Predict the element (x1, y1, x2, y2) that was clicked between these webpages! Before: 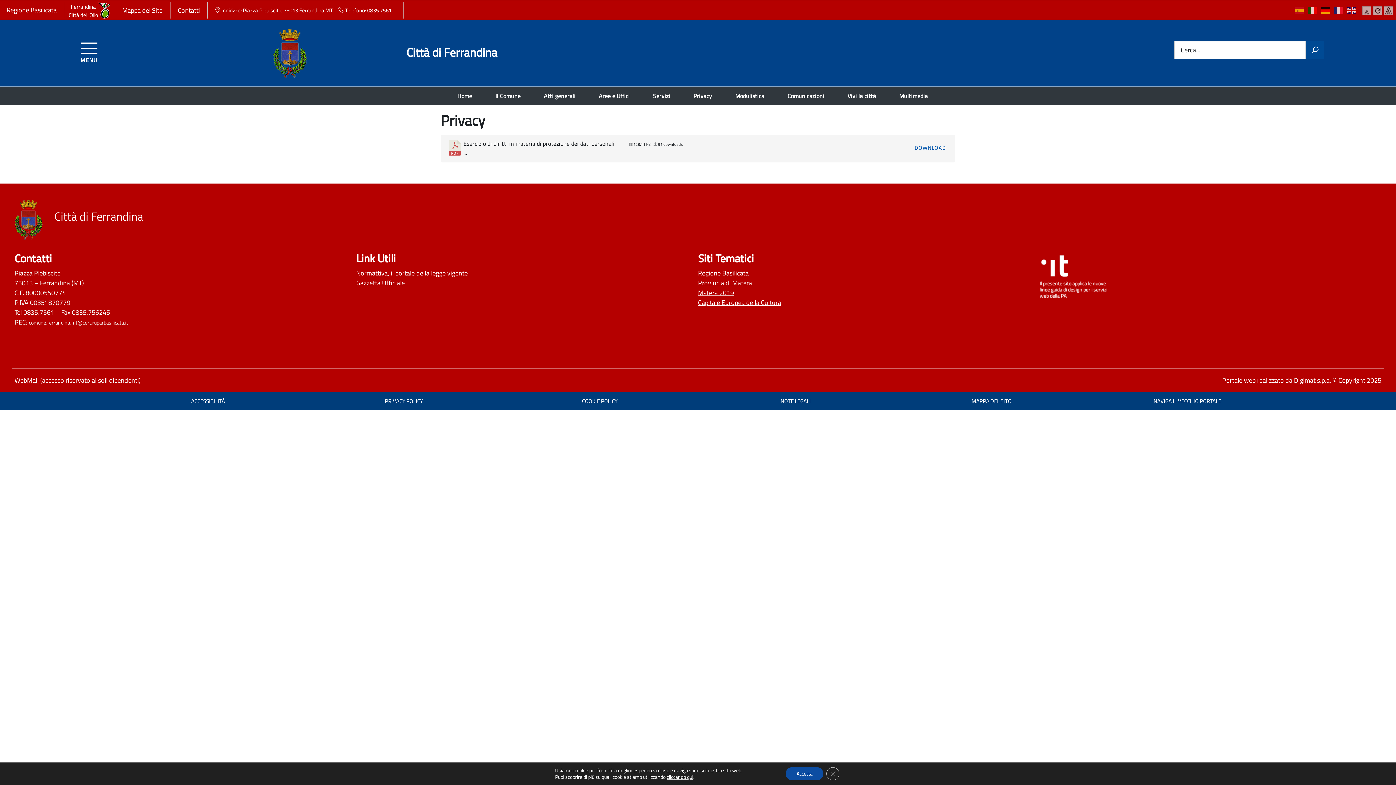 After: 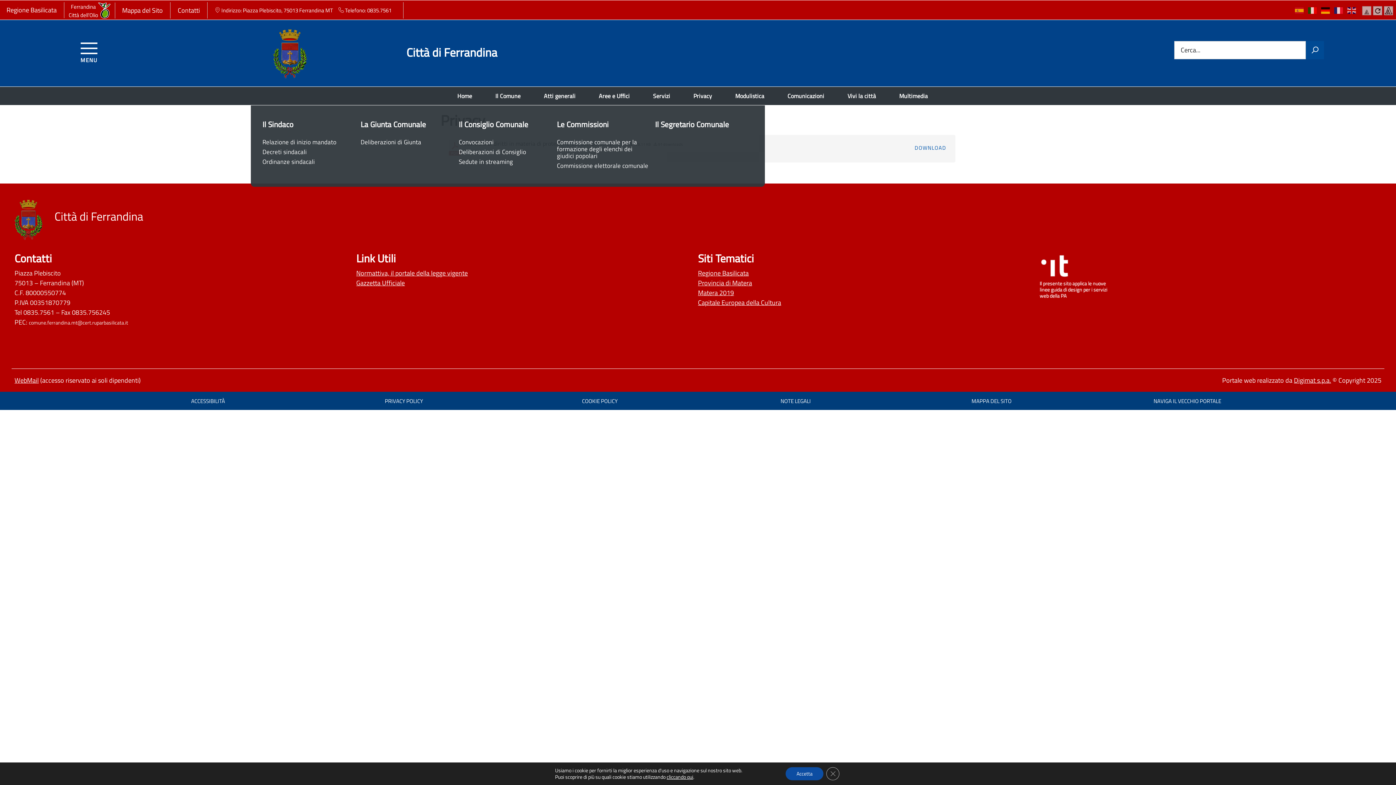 Action: bbox: (484, 86, 531, 104) label: expand